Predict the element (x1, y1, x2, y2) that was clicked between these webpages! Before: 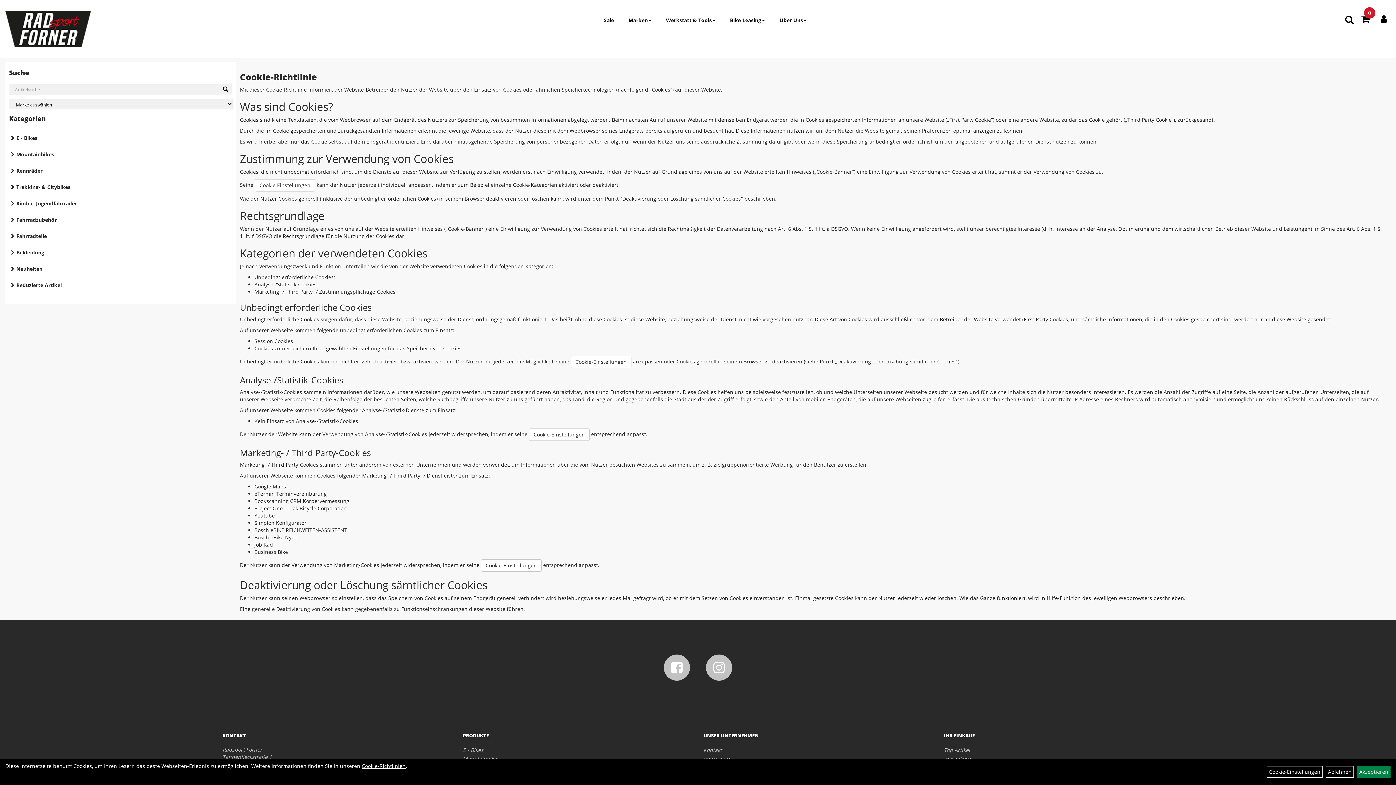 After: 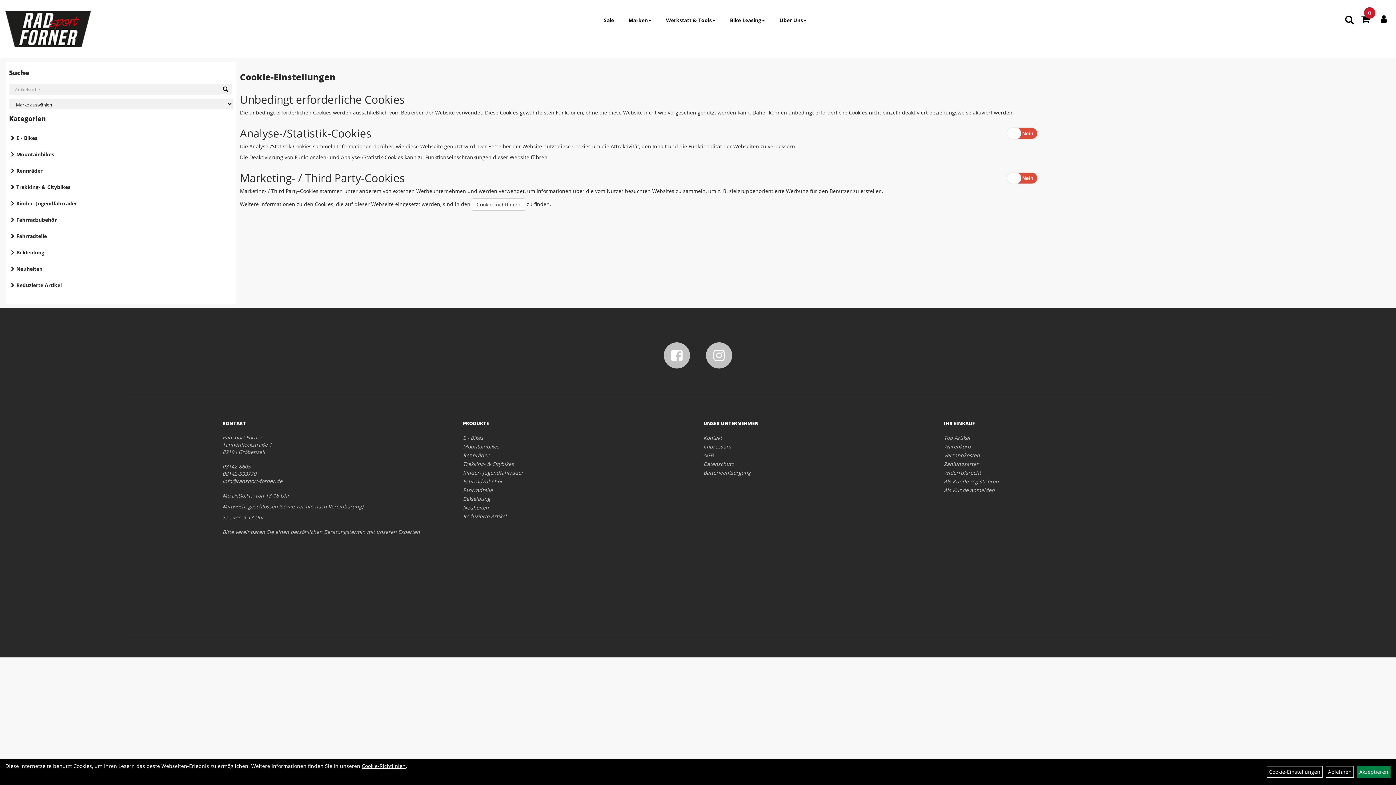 Action: label: Cookie-Einstellungen bbox: (1267, 766, 1322, 778)